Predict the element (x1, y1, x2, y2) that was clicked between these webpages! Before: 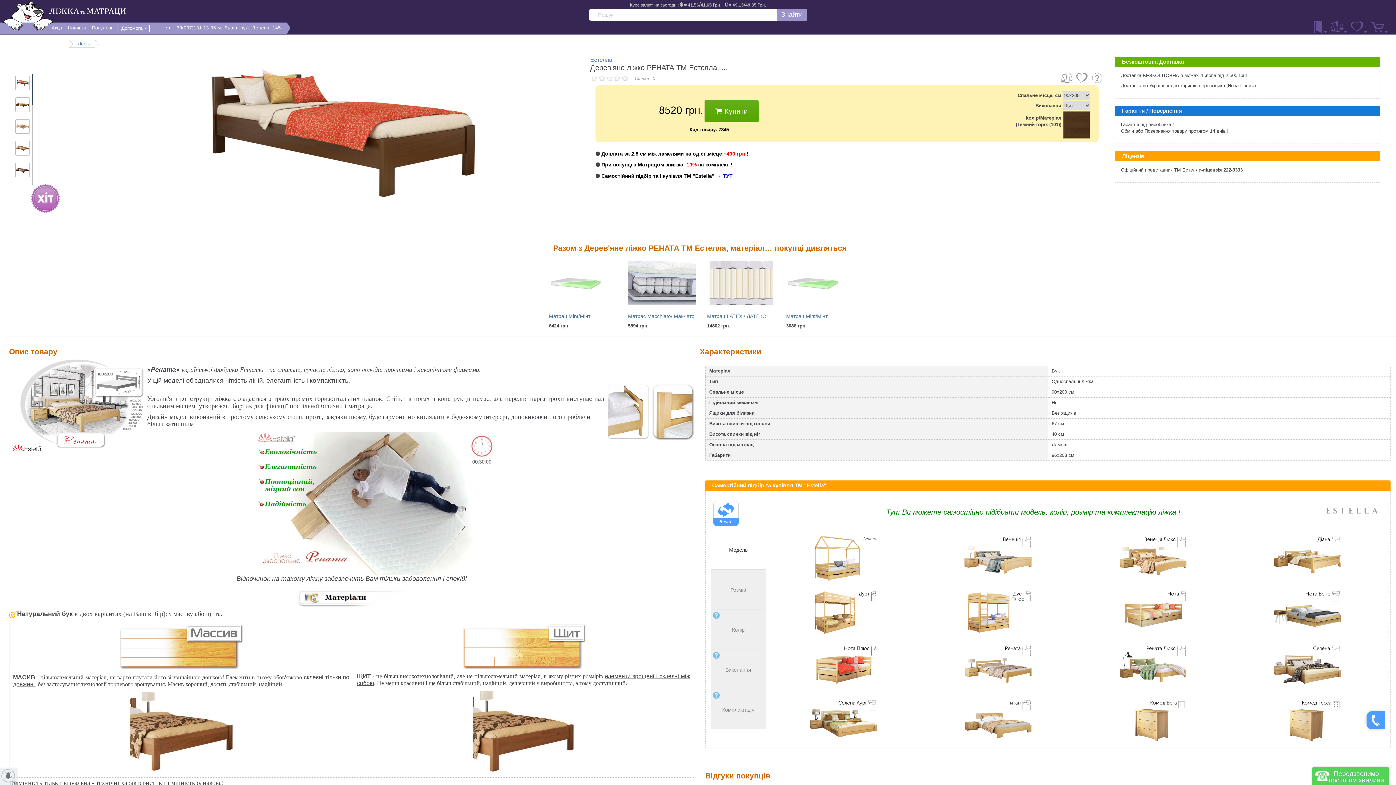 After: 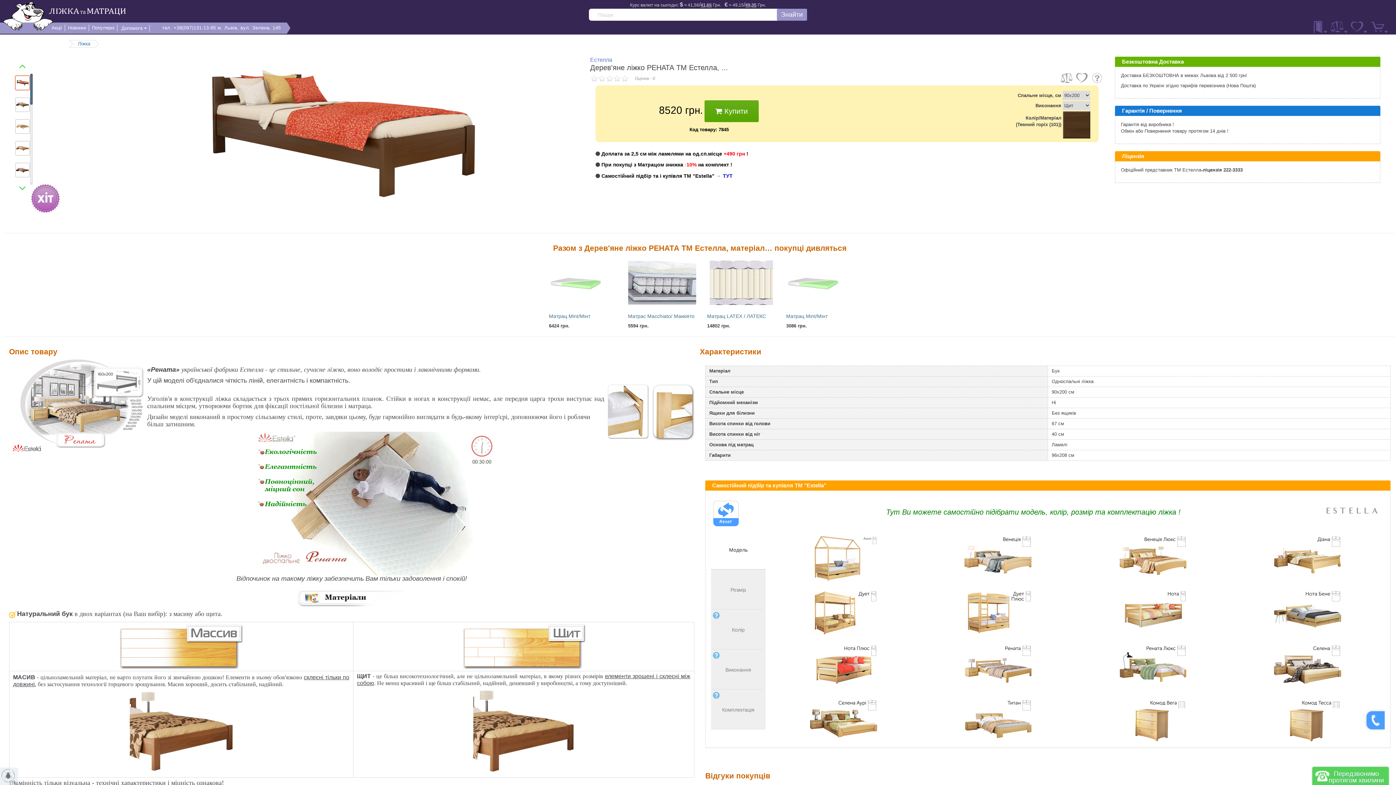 Action: bbox: (15, 79, 29, 85)